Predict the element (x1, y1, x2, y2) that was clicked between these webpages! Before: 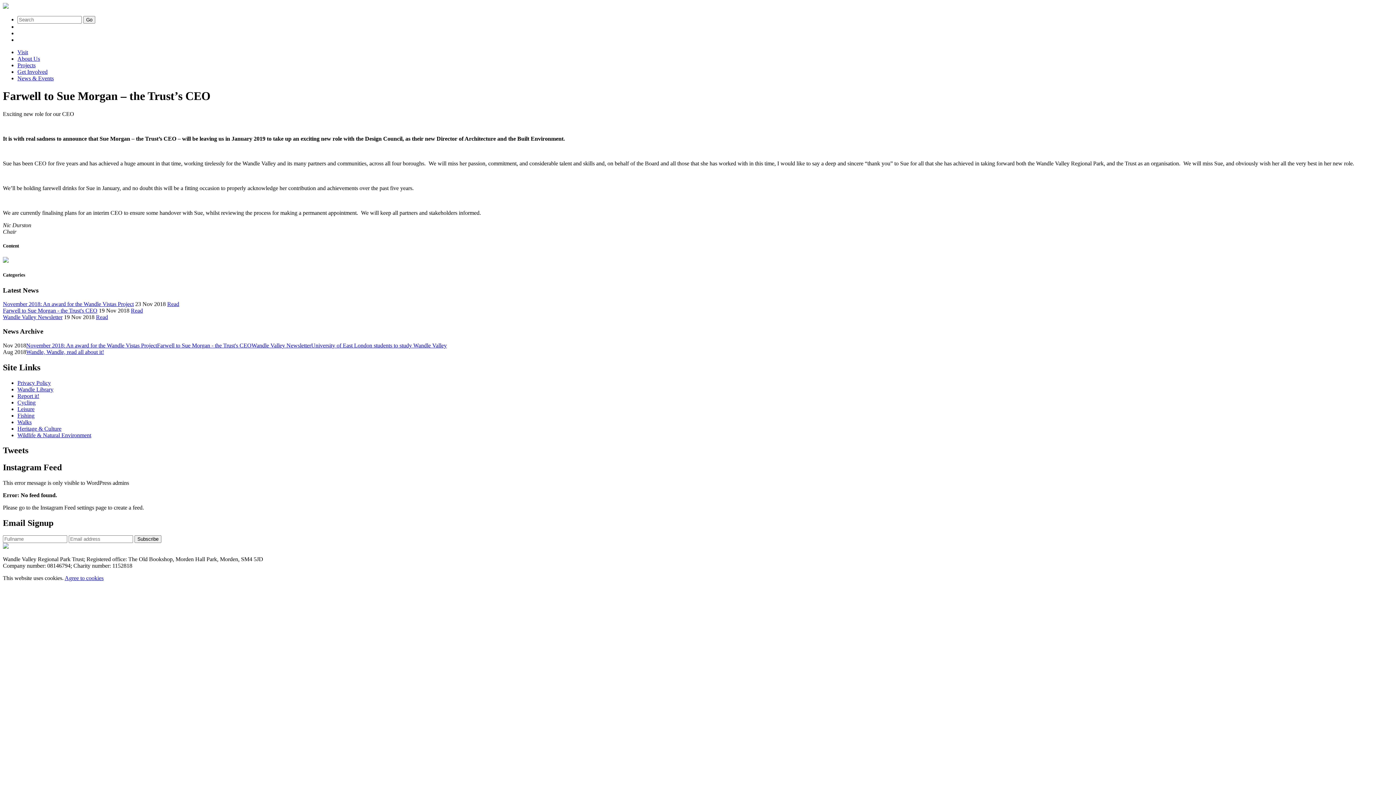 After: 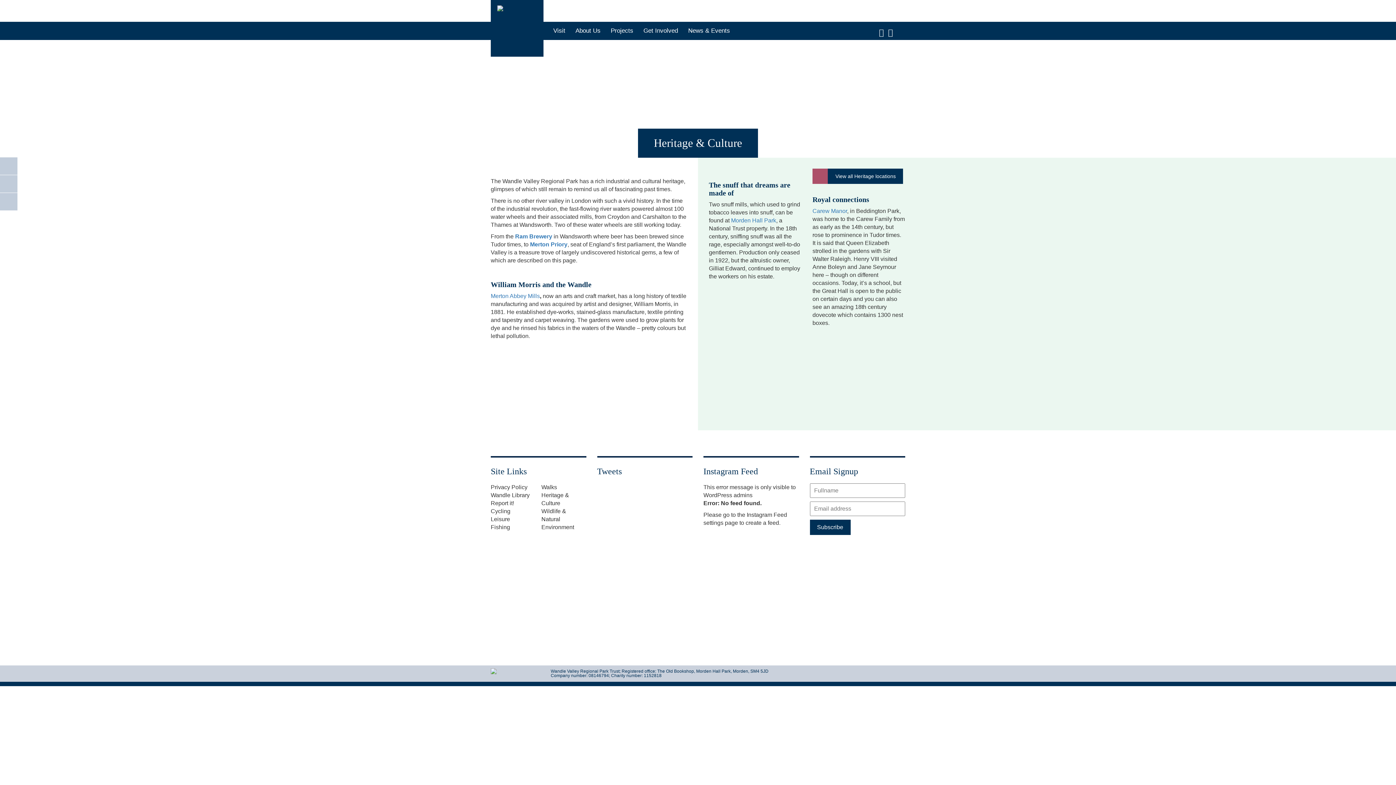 Action: bbox: (17, 425, 61, 431) label: Heritage & Culture